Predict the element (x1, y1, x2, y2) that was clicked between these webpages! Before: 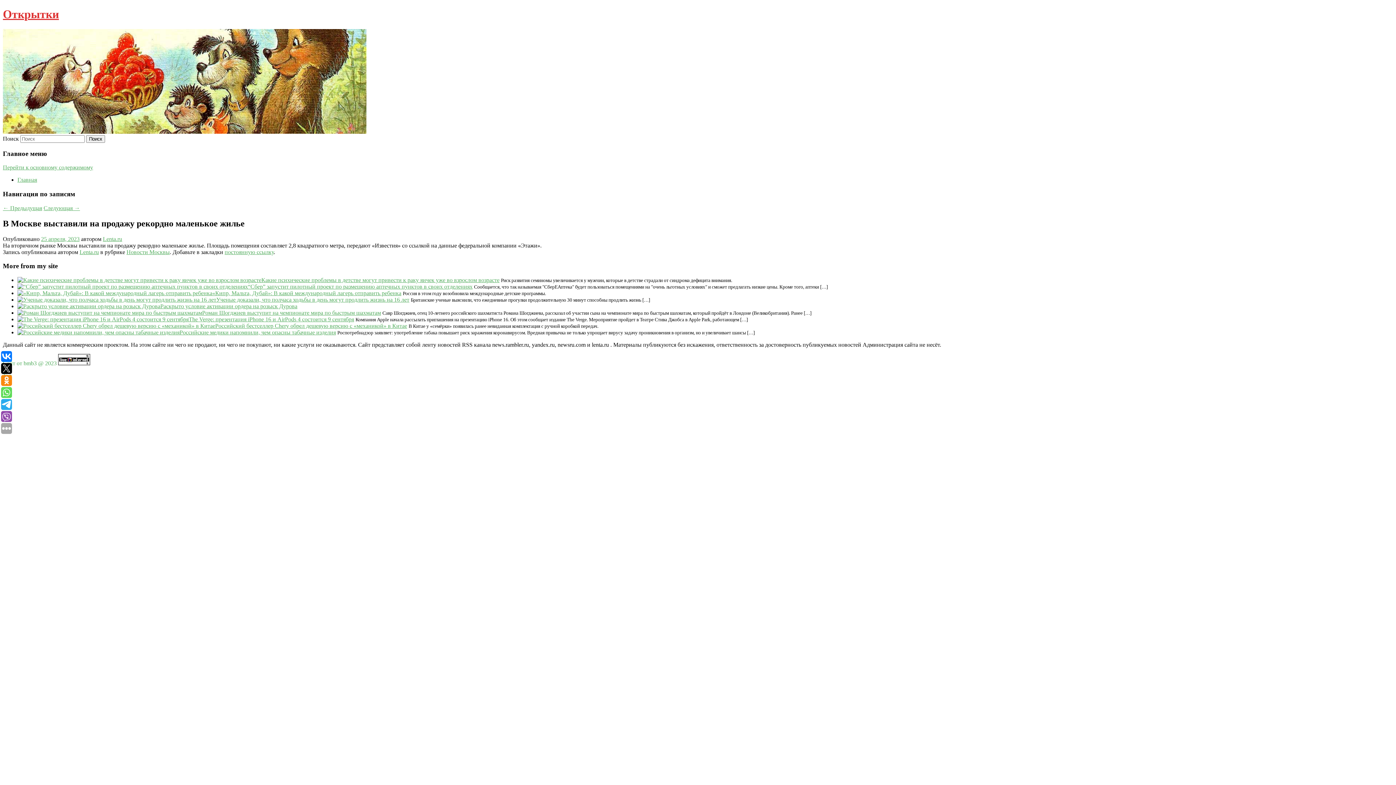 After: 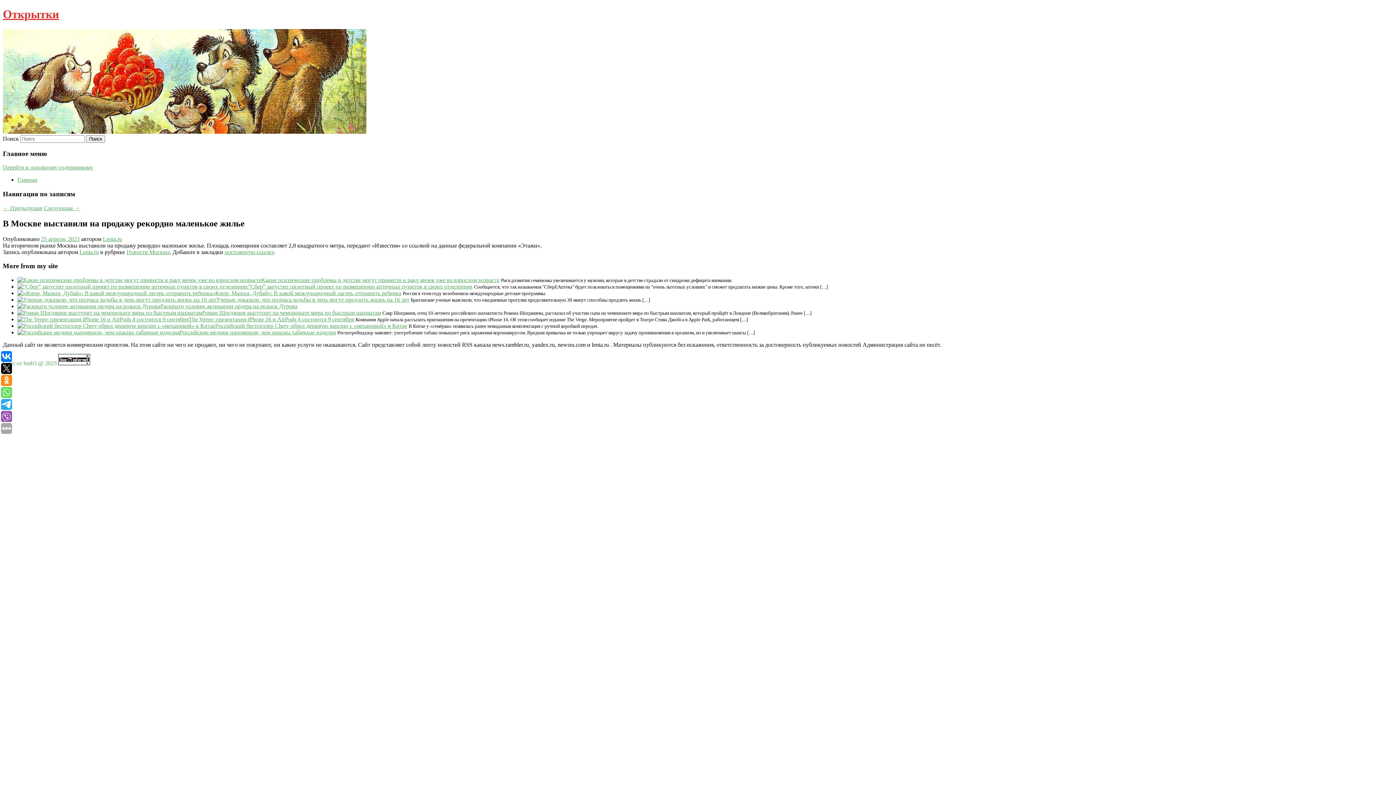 Action: bbox: (2, 360, 56, 366) label: Сайт от bmb3 @ 2023